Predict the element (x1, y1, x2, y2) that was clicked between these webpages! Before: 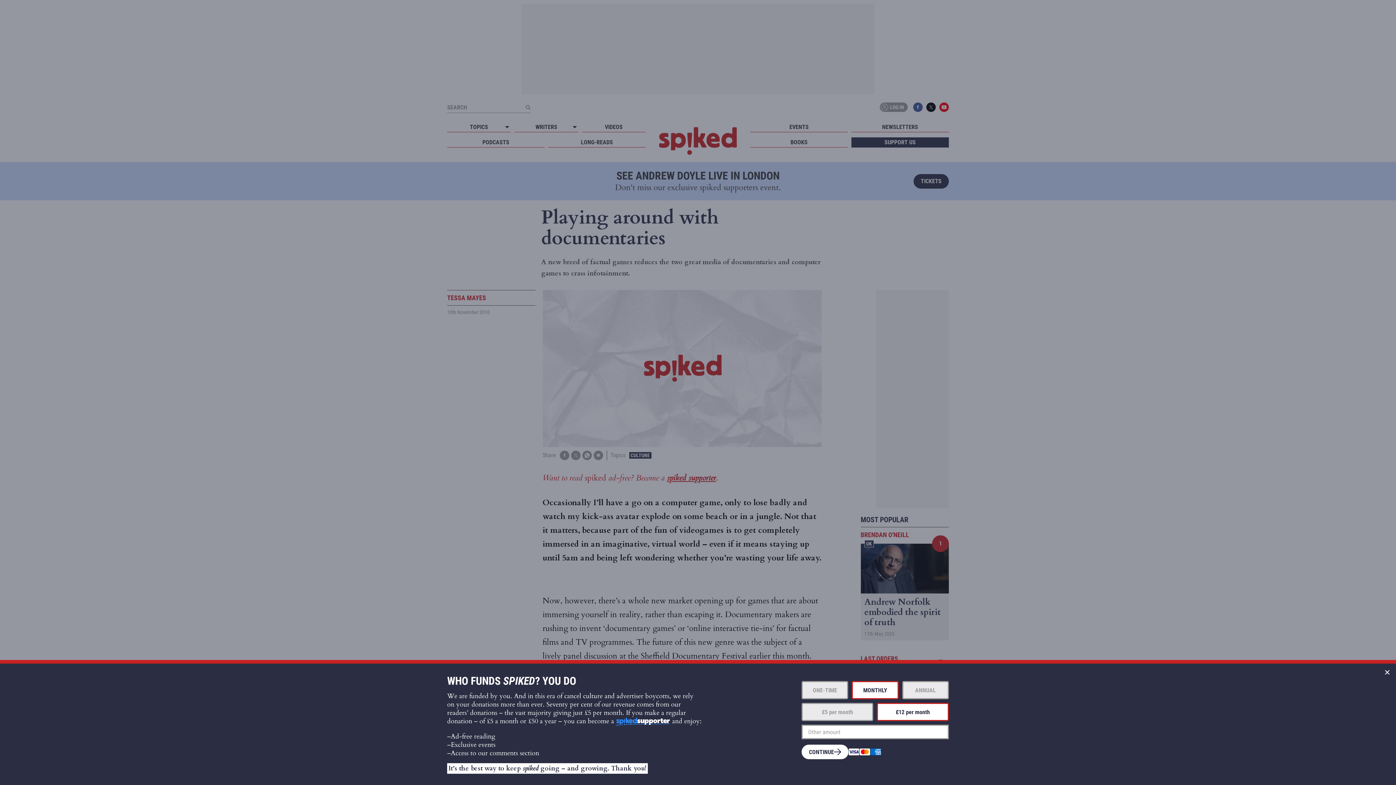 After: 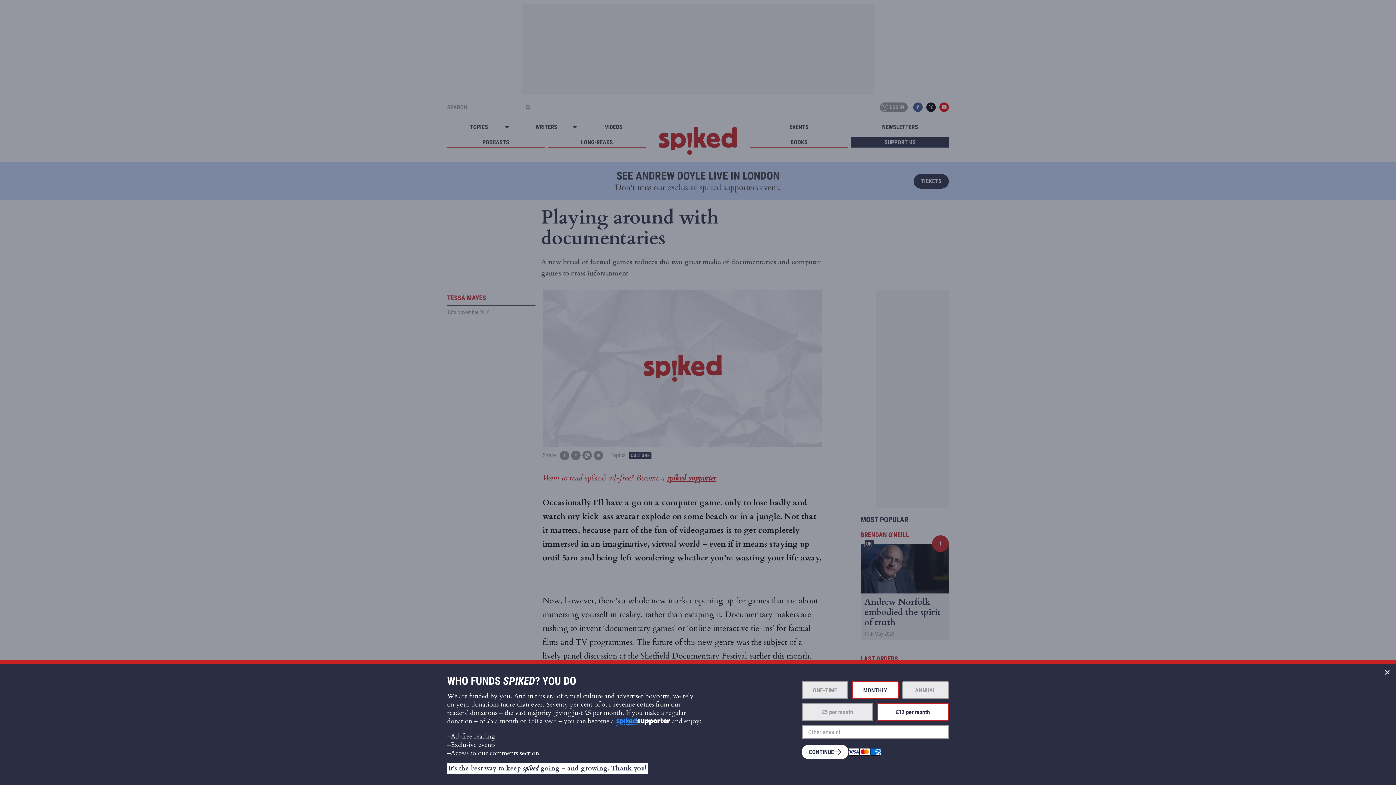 Action: label: MONTHLY bbox: (852, 681, 898, 699)